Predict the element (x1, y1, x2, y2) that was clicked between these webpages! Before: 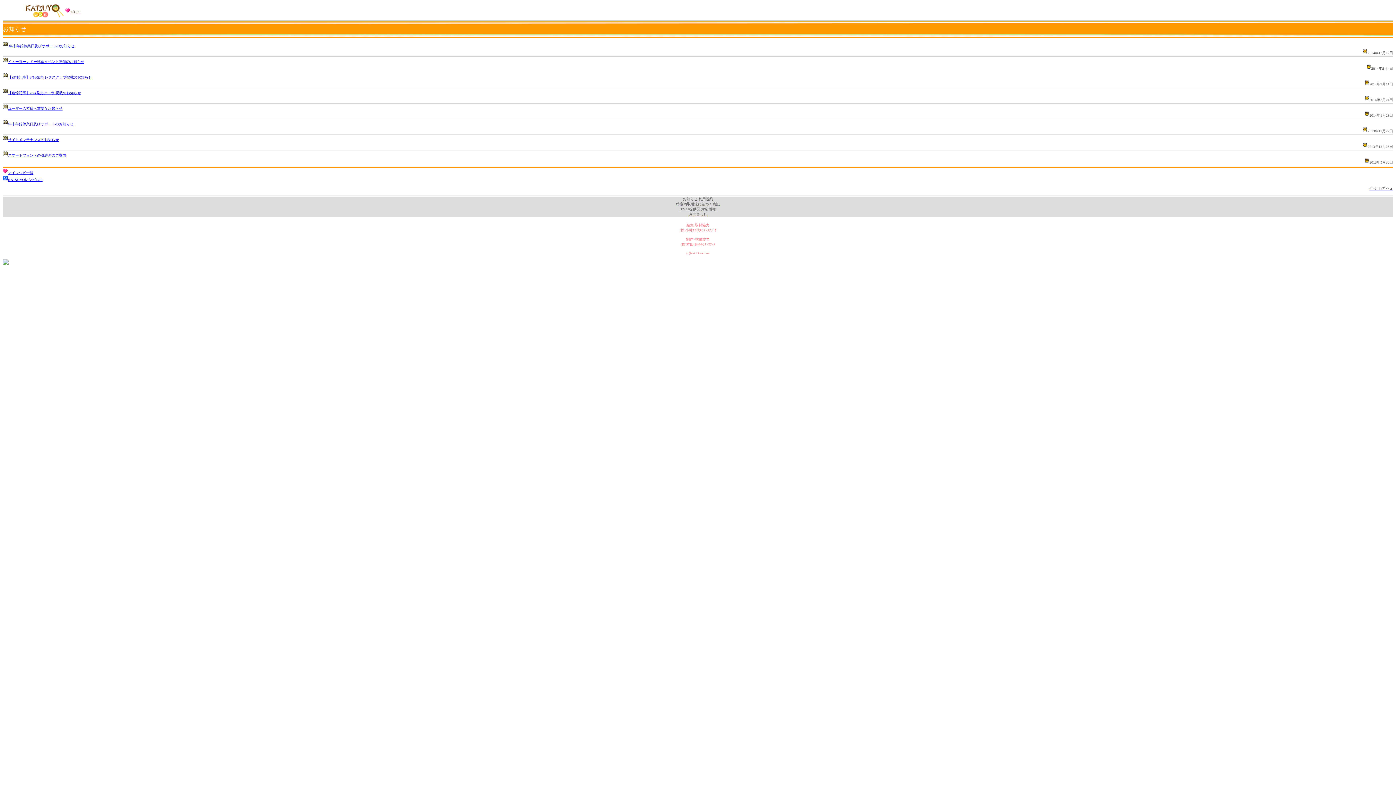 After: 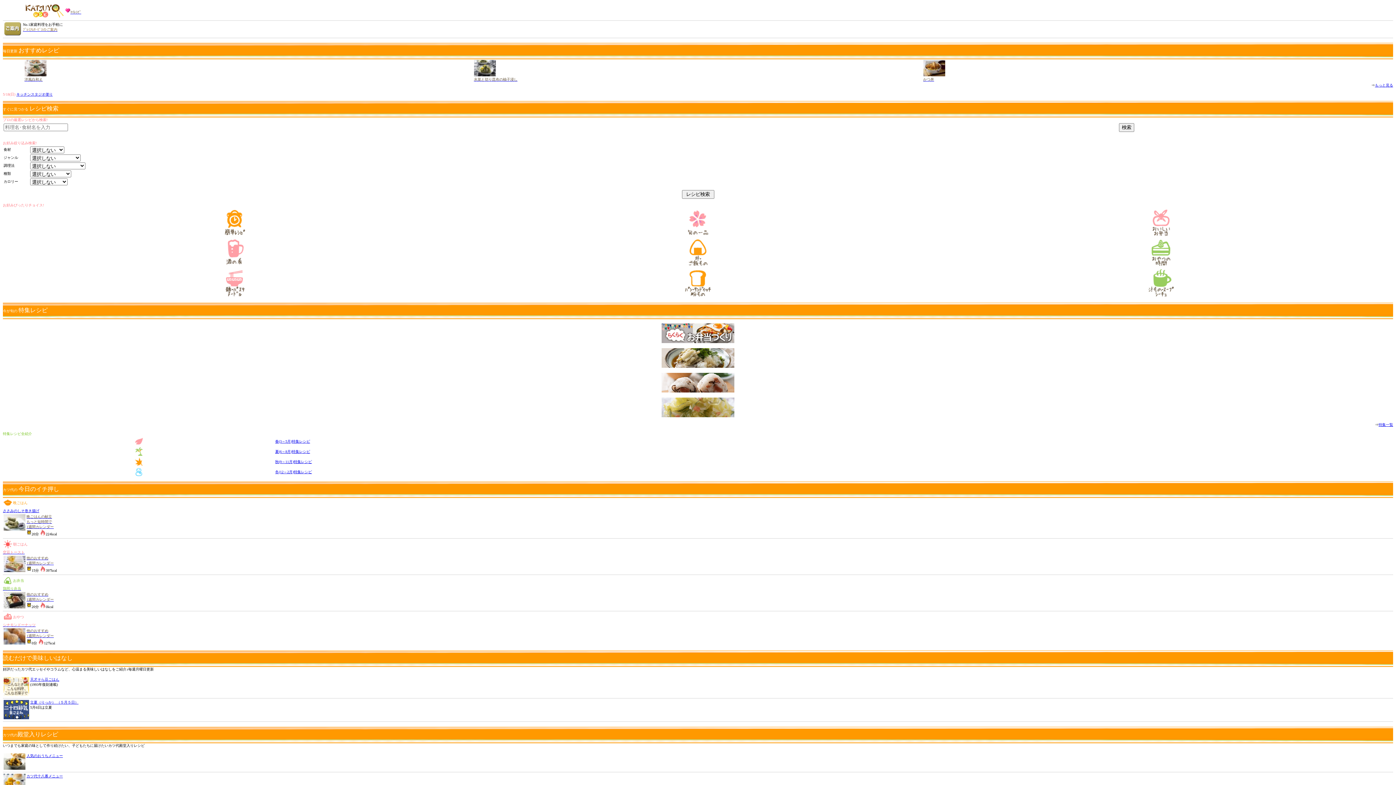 Action: label: KATSUYOレシピTOP bbox: (8, 177, 42, 181)